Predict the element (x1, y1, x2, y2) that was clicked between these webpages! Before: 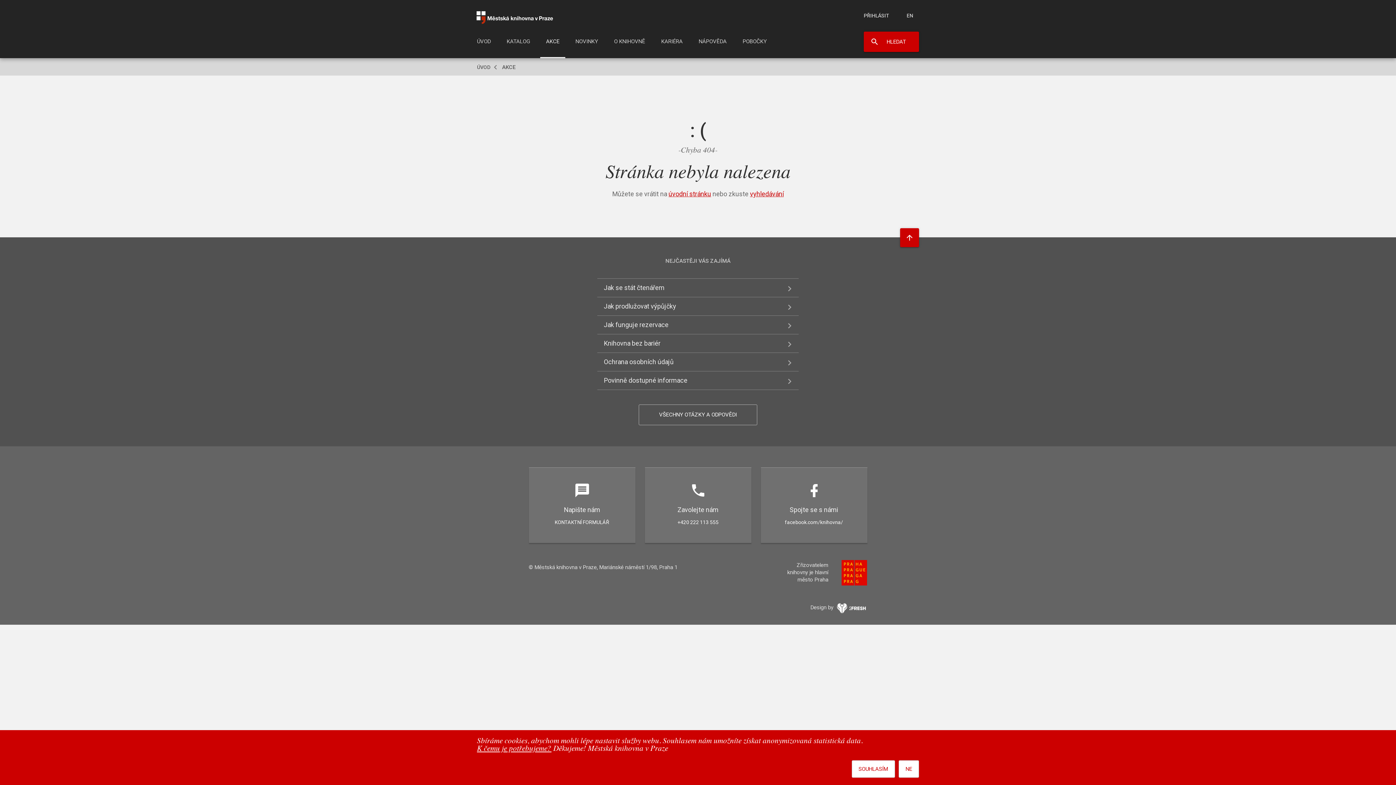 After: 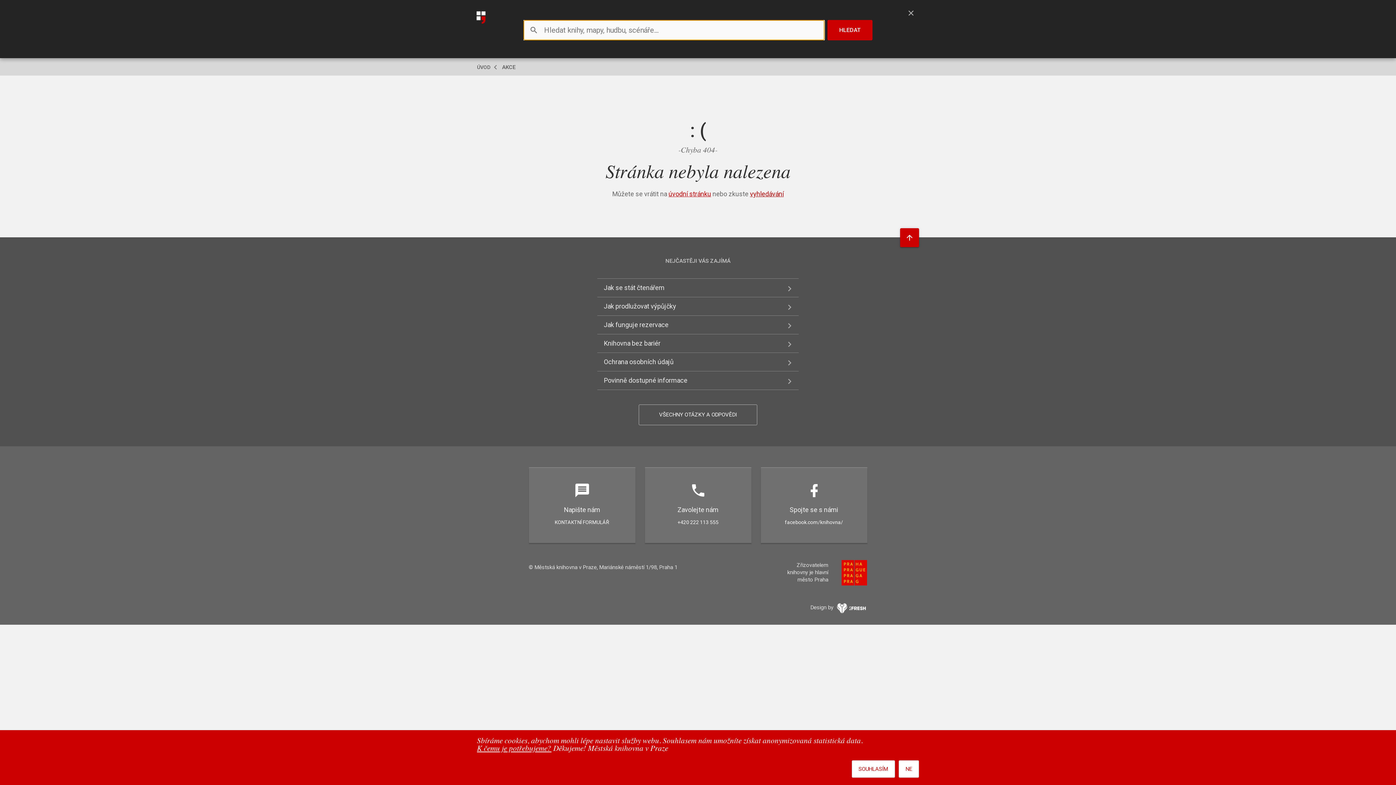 Action: label: vyhledávání bbox: (750, 190, 784, 197)